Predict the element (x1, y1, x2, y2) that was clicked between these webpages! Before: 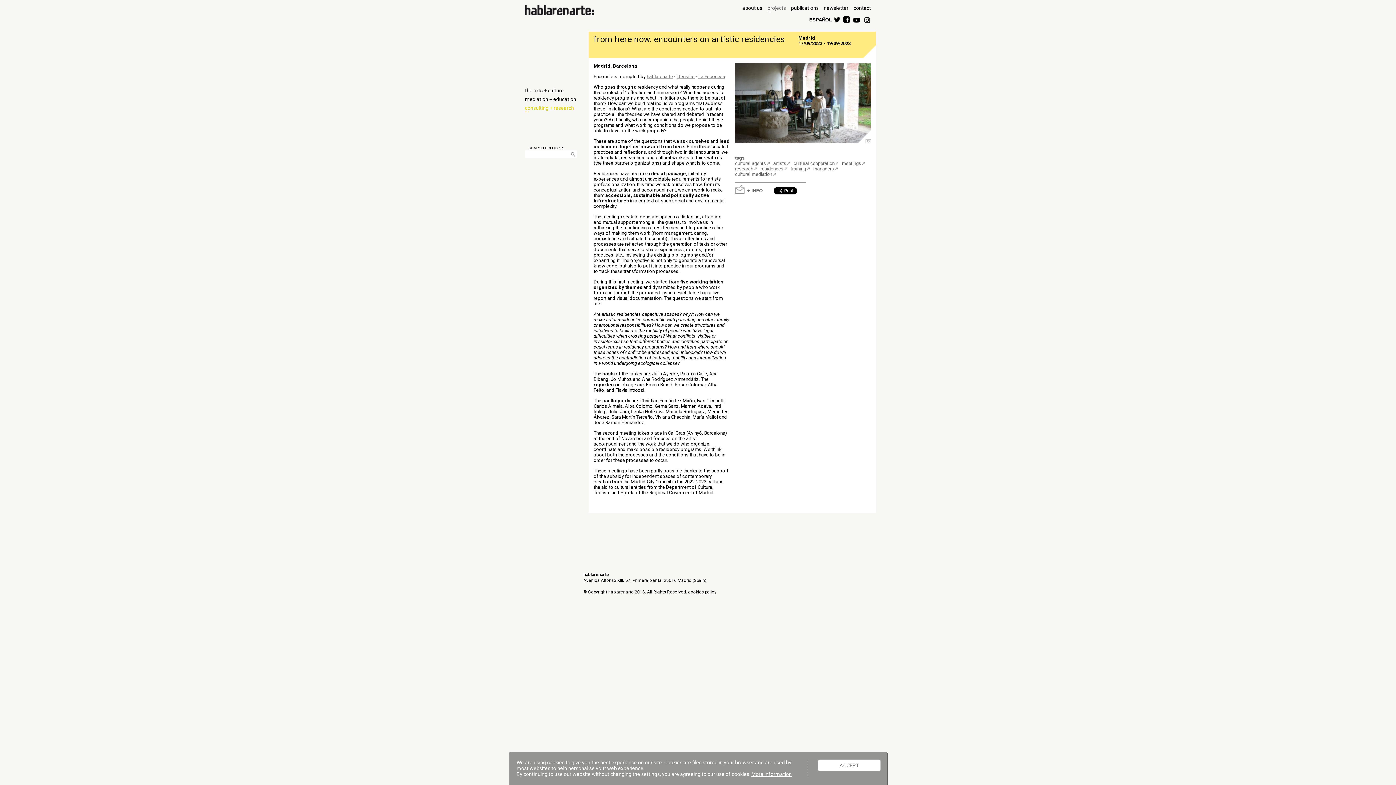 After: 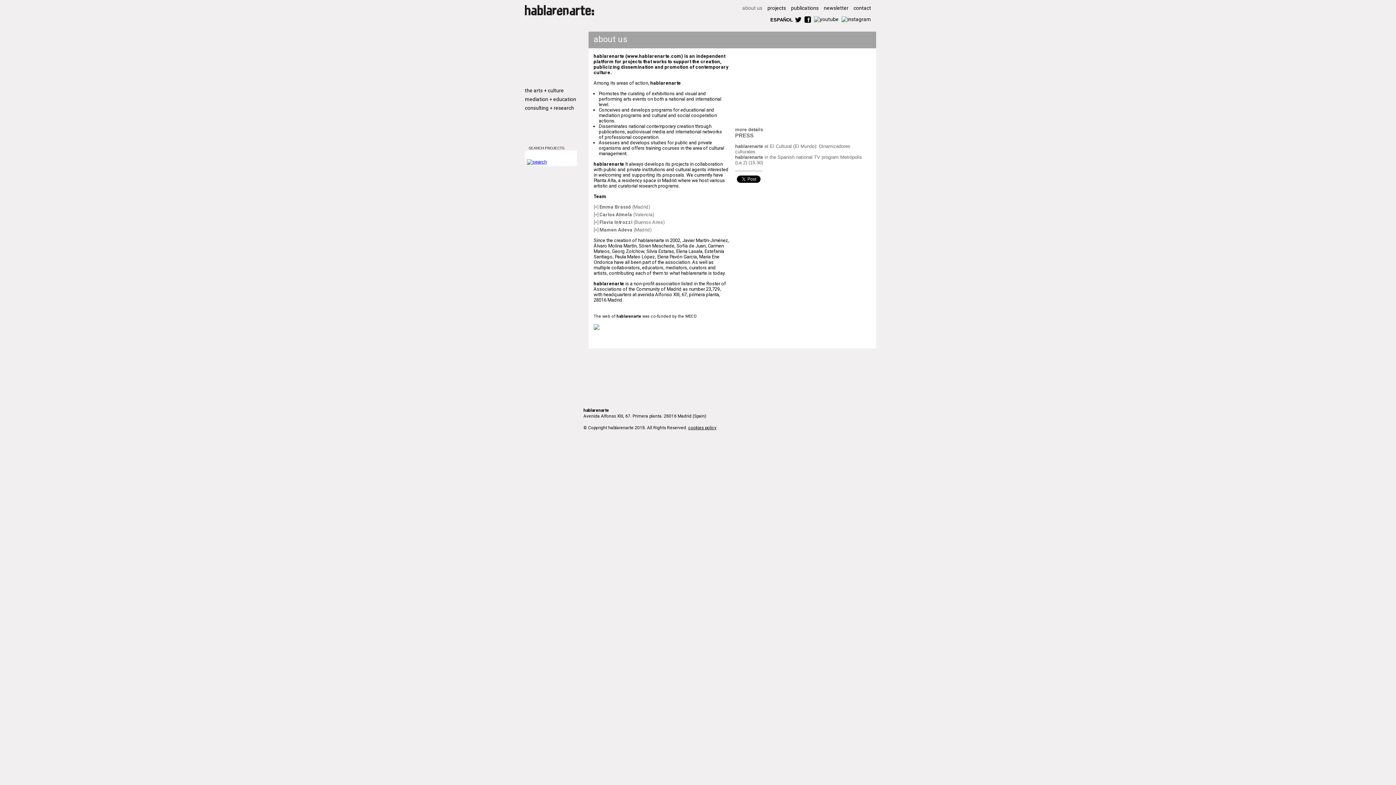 Action: label: about us bbox: (742, 5, 762, 12)